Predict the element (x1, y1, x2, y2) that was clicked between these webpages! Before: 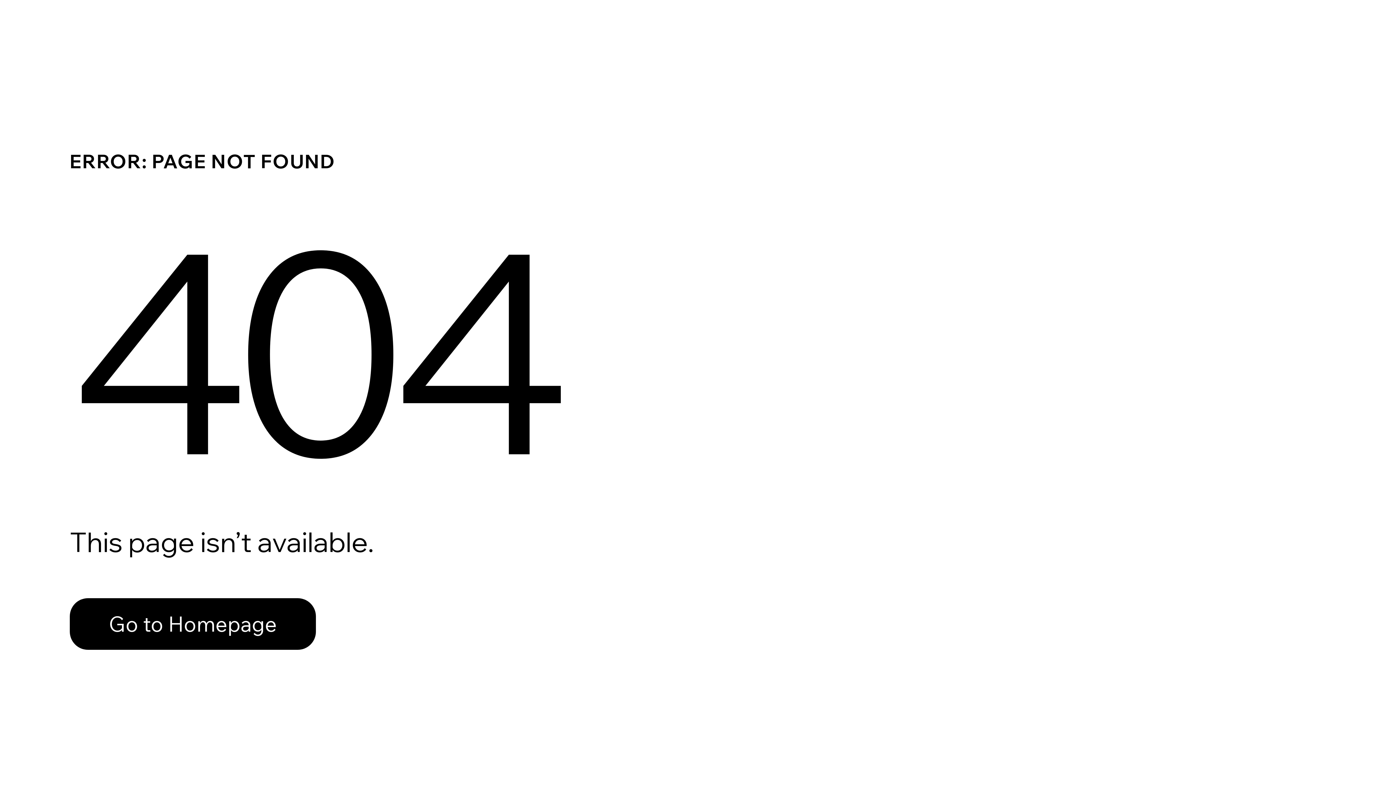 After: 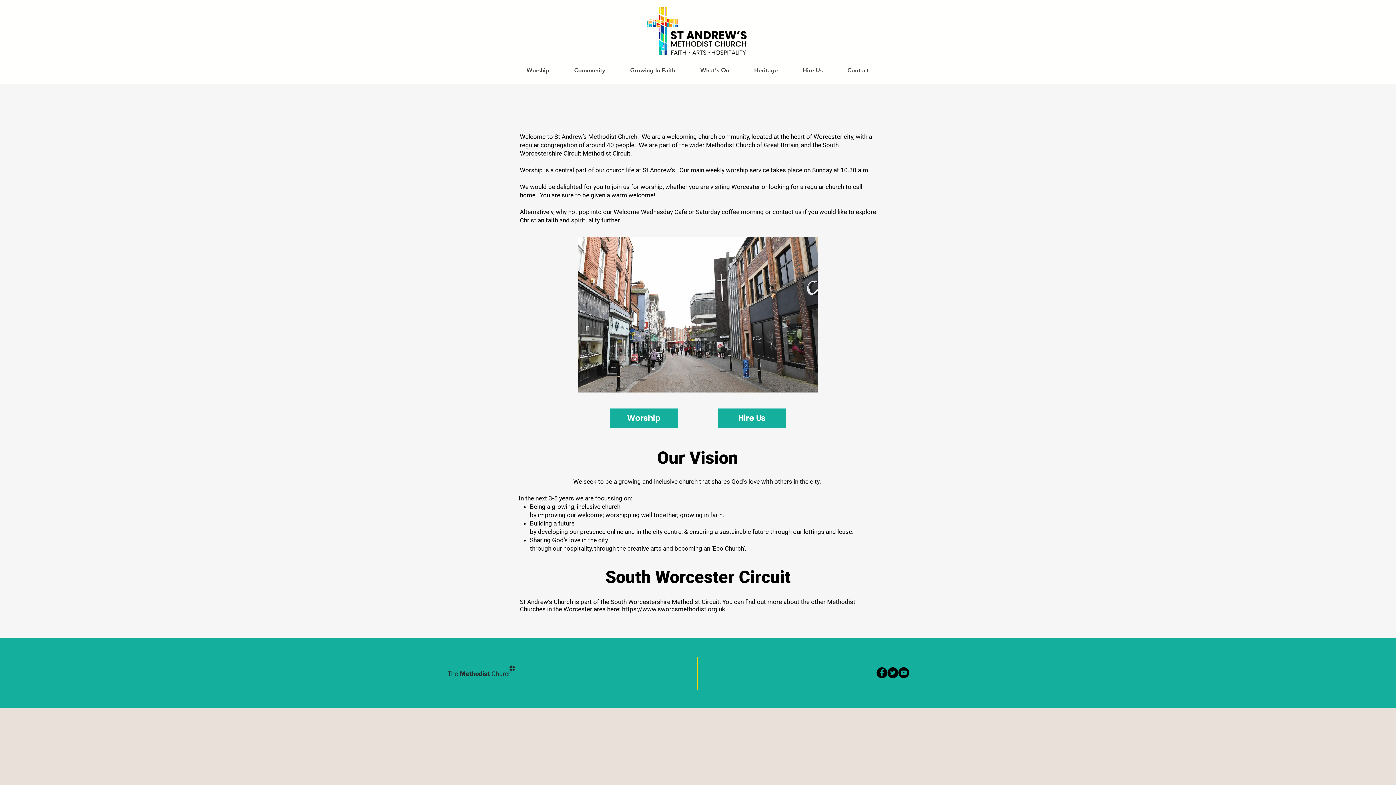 Action: label: Go to Homepage bbox: (69, 598, 316, 650)